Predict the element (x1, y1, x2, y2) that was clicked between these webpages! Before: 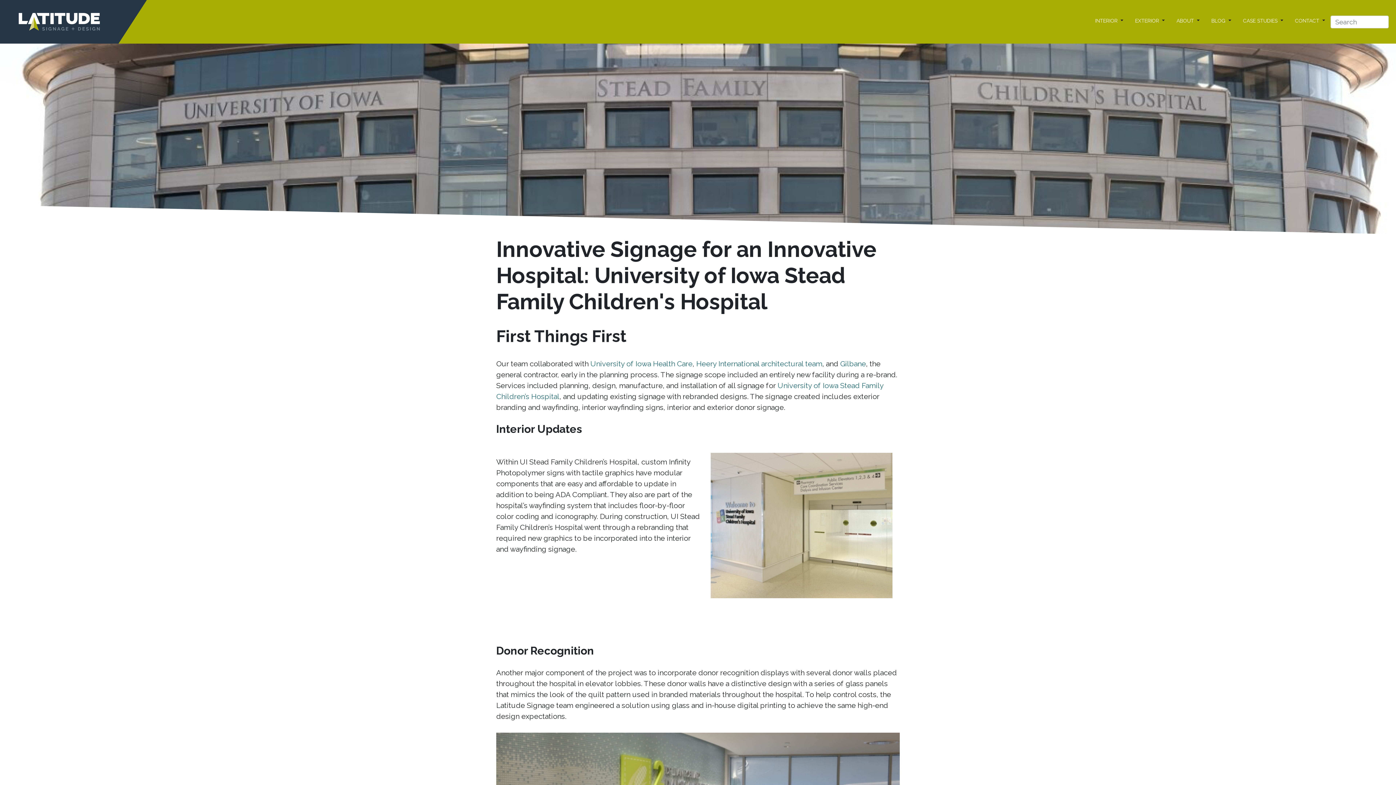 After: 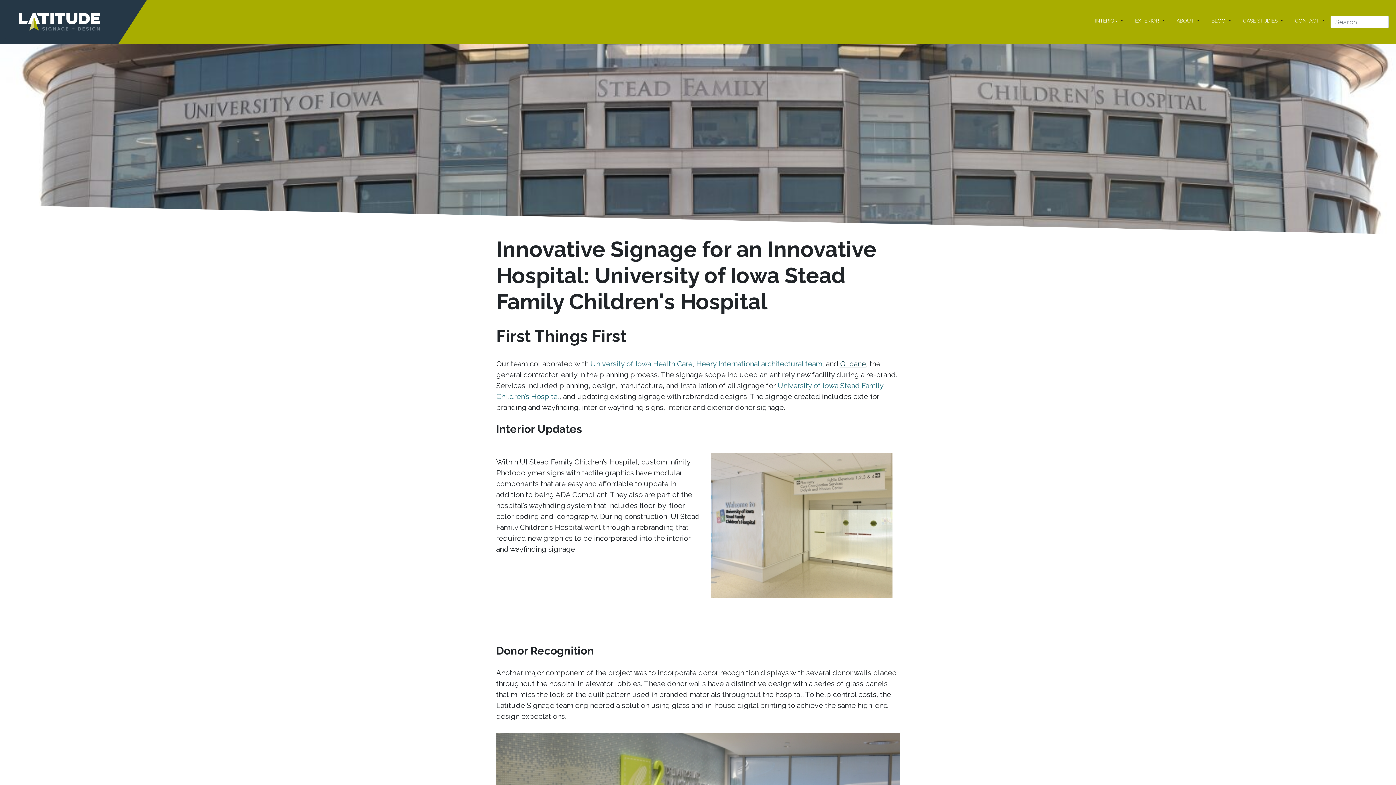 Action: label: Gilbane bbox: (840, 359, 866, 368)